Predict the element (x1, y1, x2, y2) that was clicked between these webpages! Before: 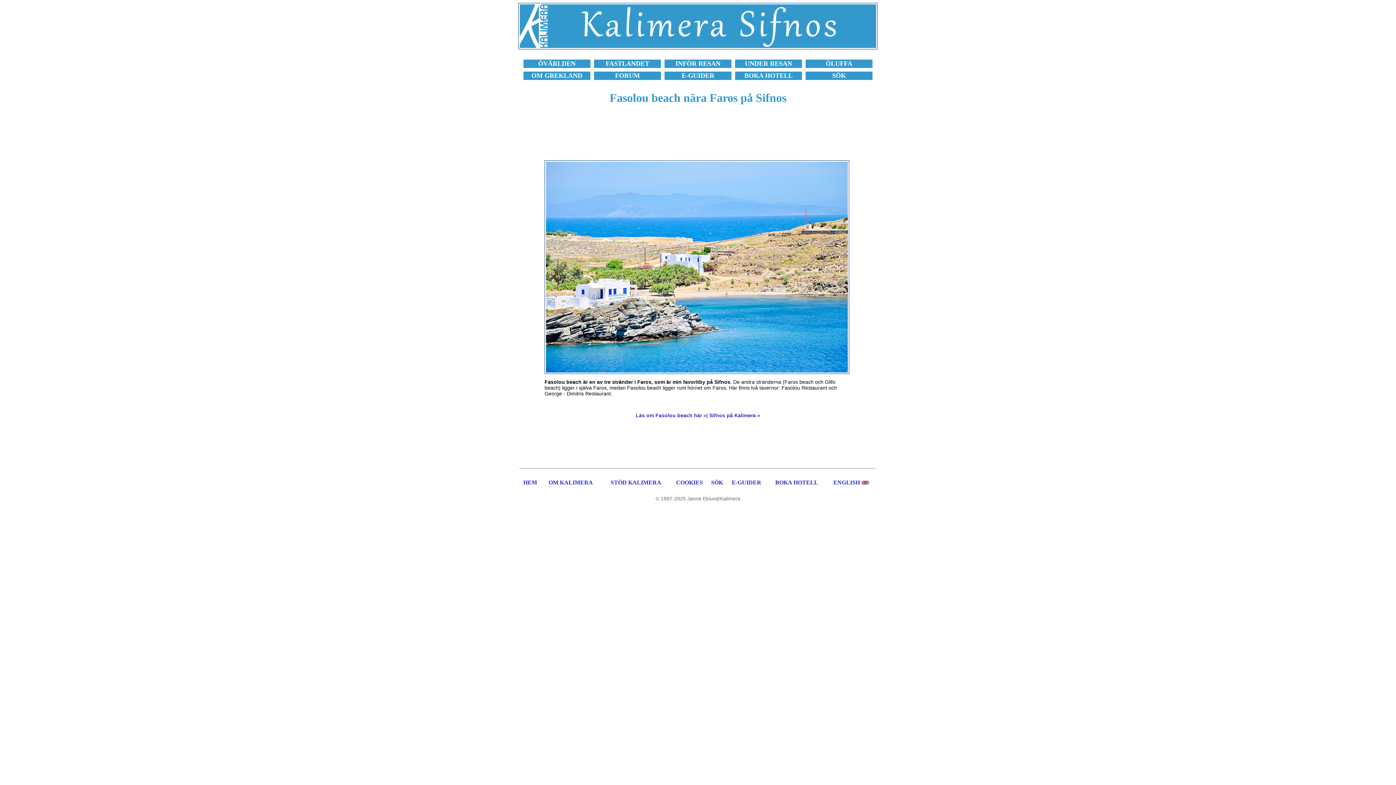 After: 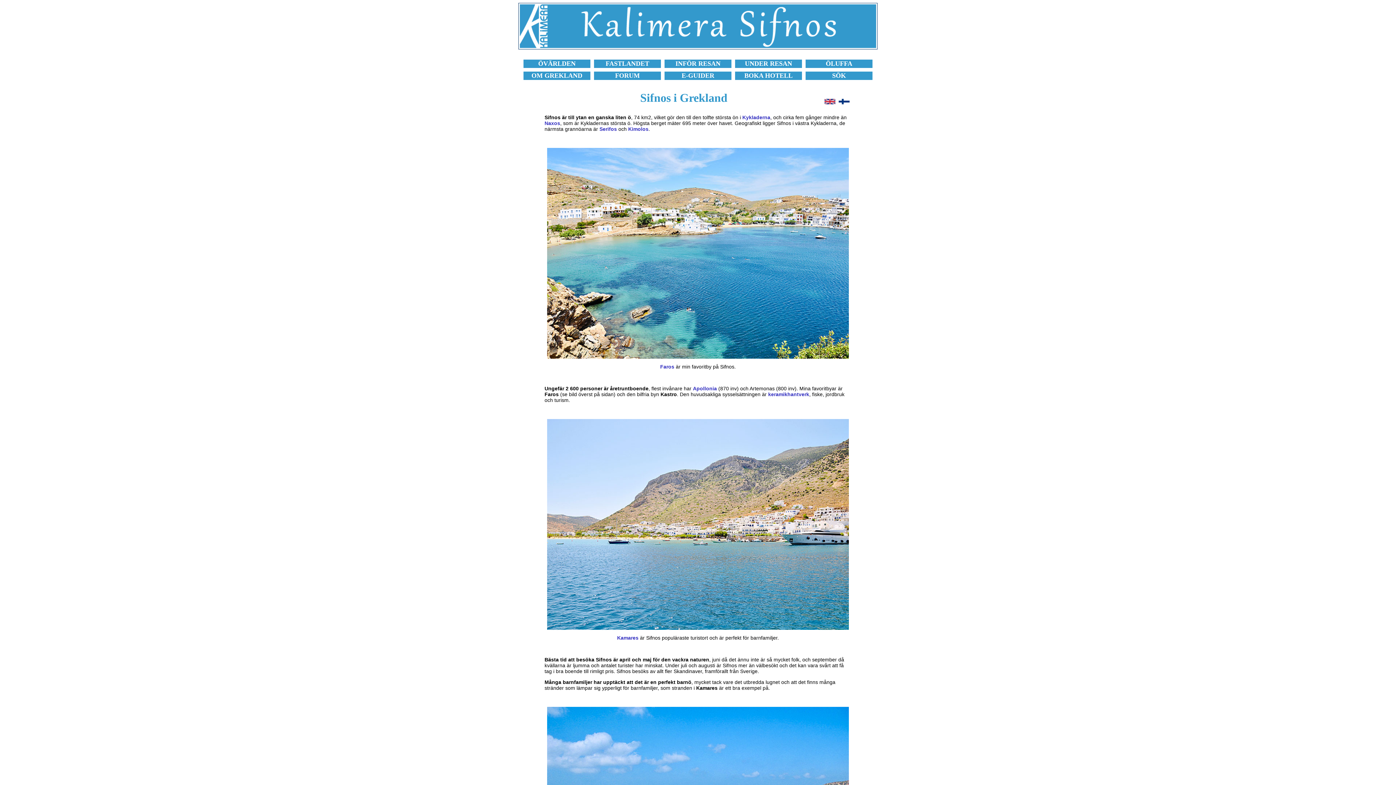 Action: bbox: (520, 42, 876, 49)